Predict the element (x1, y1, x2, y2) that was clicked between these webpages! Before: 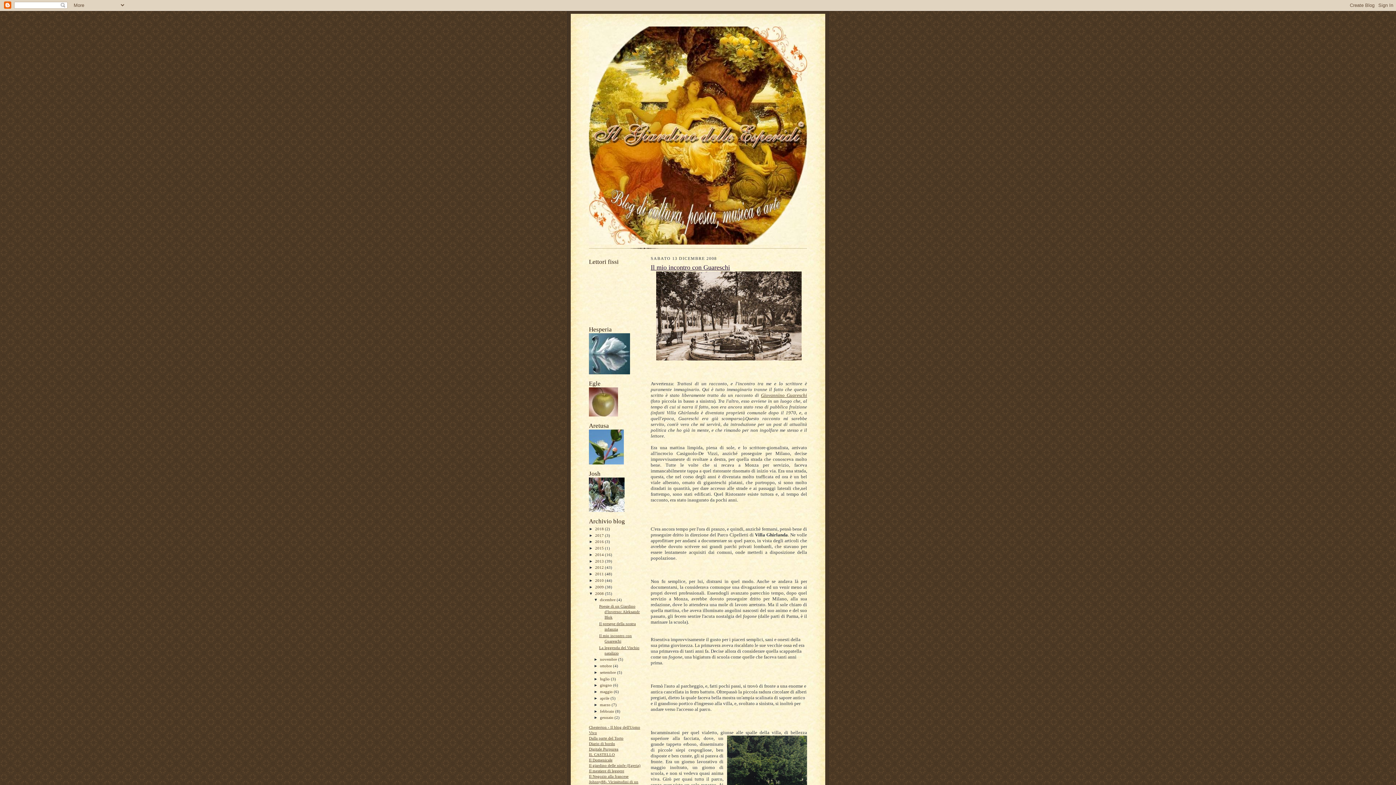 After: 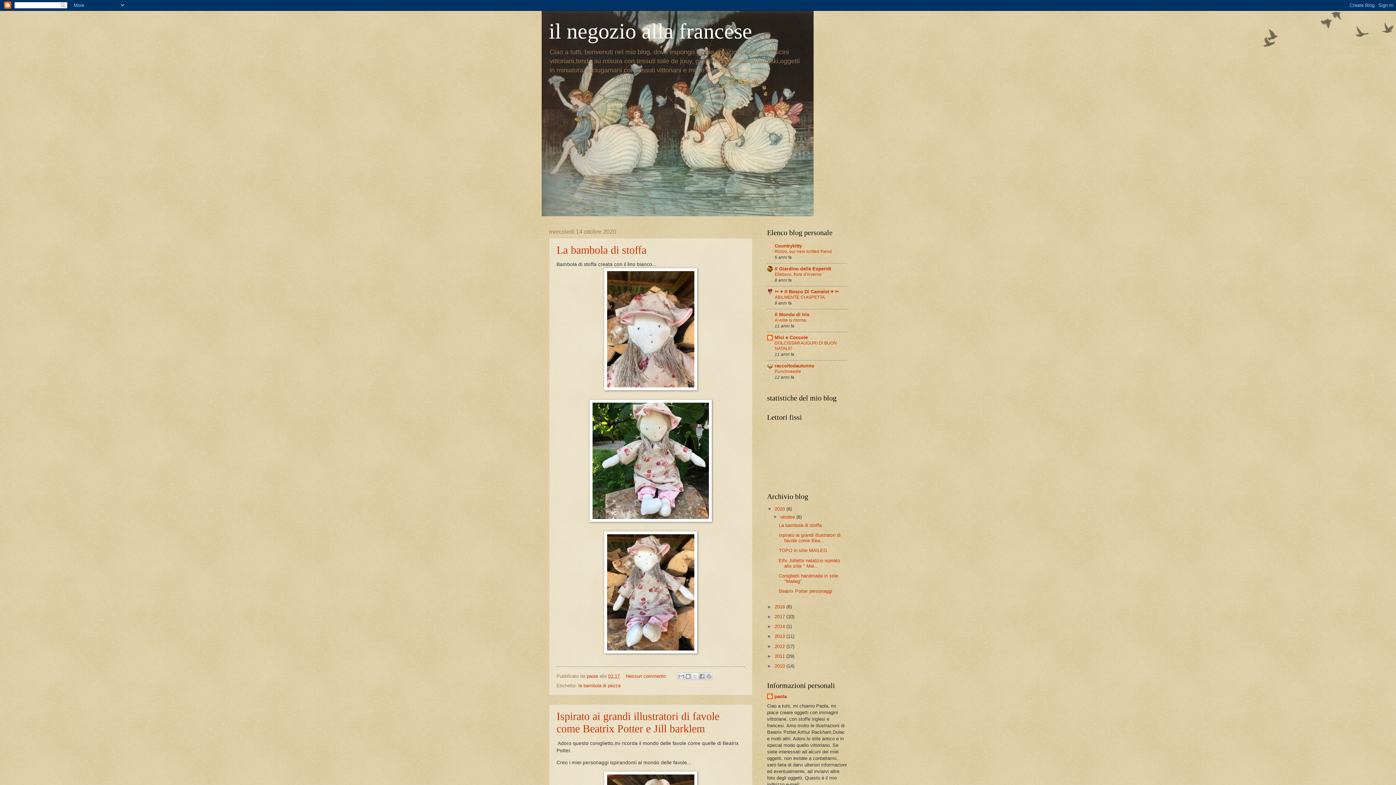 Action: label: Il Negozio alla francese bbox: (589, 774, 628, 779)